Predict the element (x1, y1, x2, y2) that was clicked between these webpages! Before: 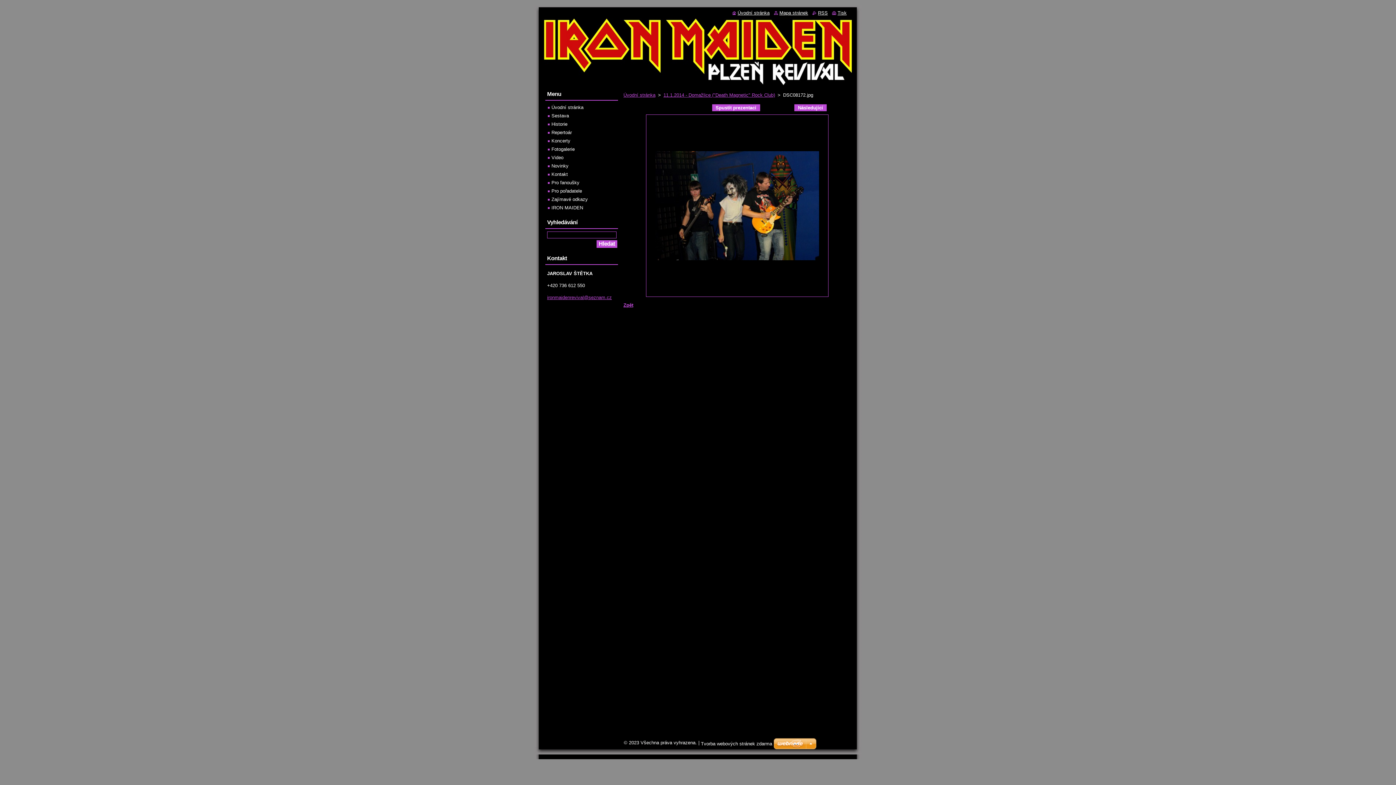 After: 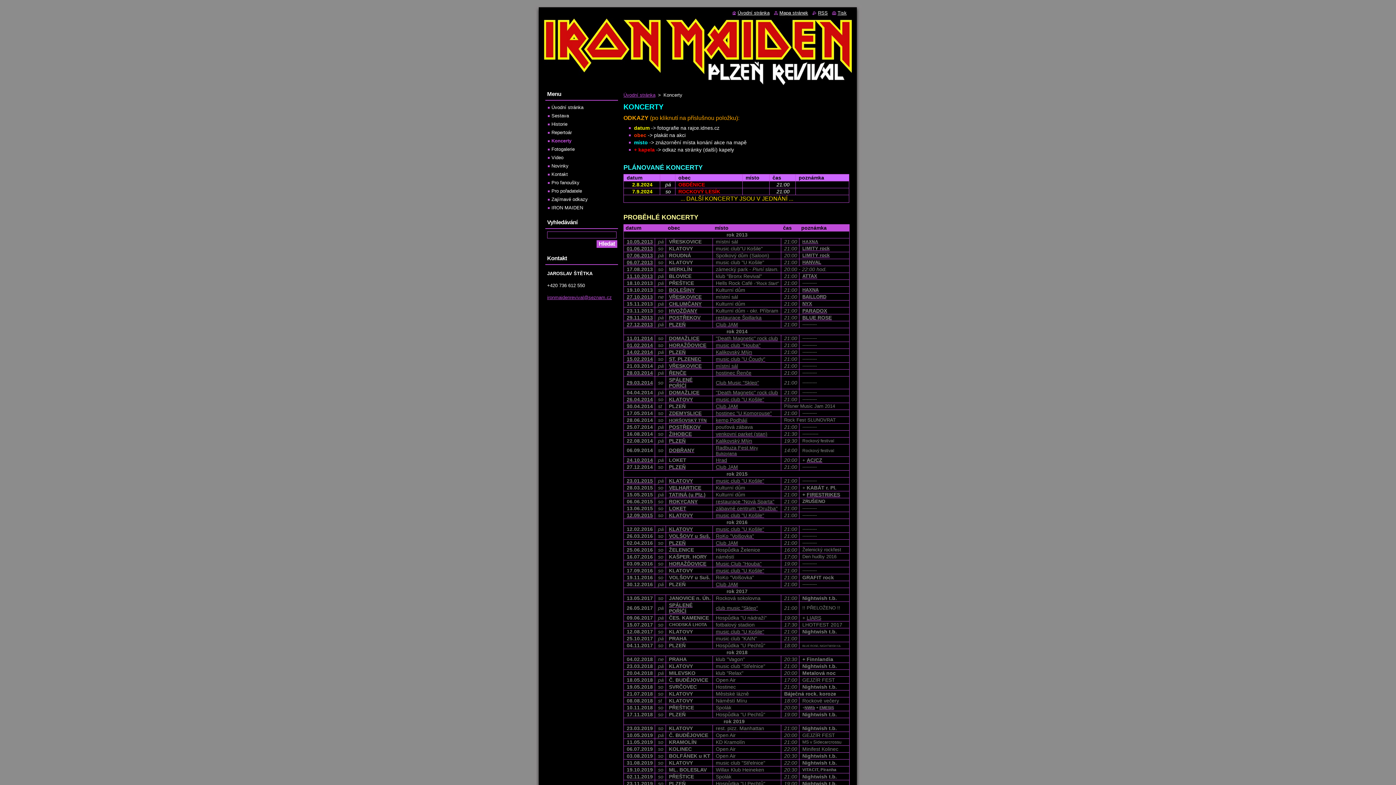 Action: bbox: (548, 138, 570, 143) label: Koncerty